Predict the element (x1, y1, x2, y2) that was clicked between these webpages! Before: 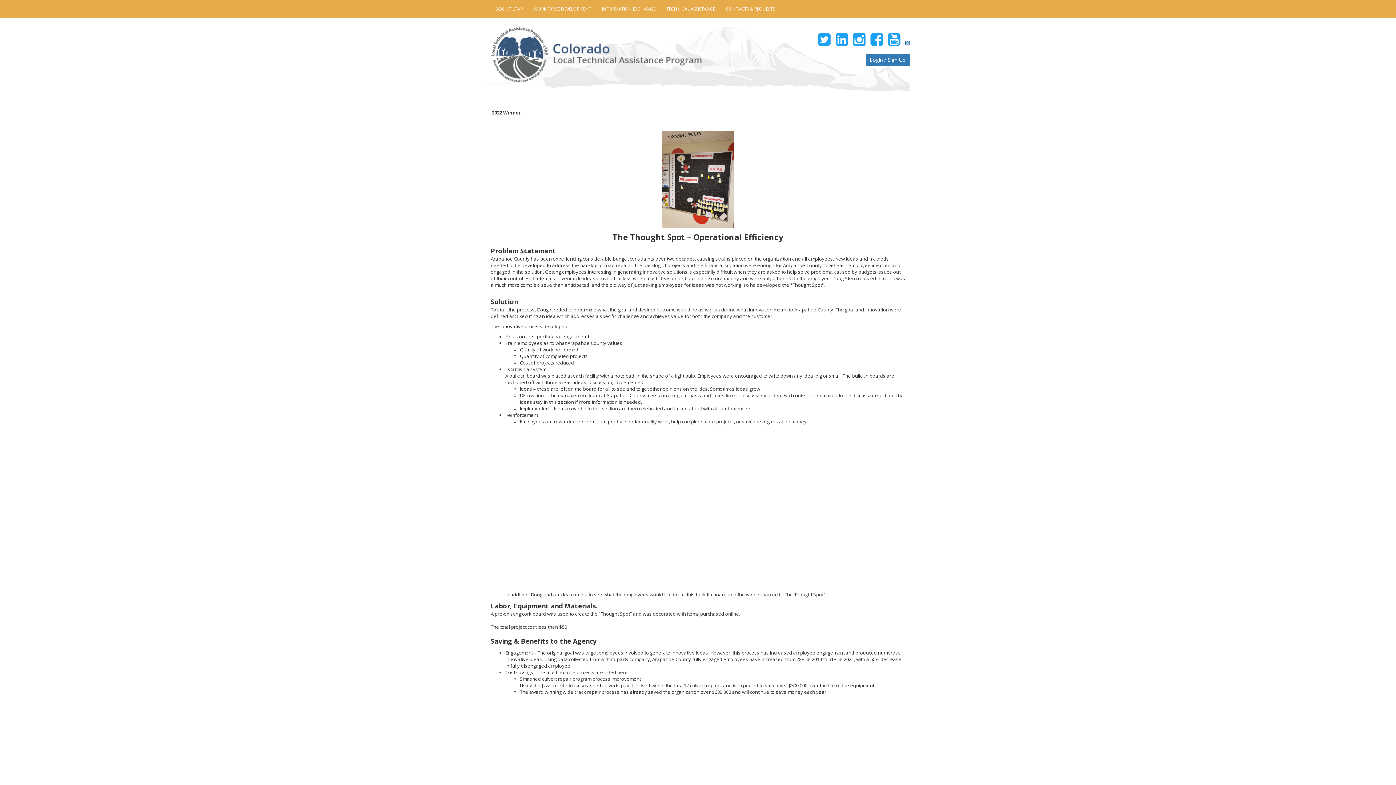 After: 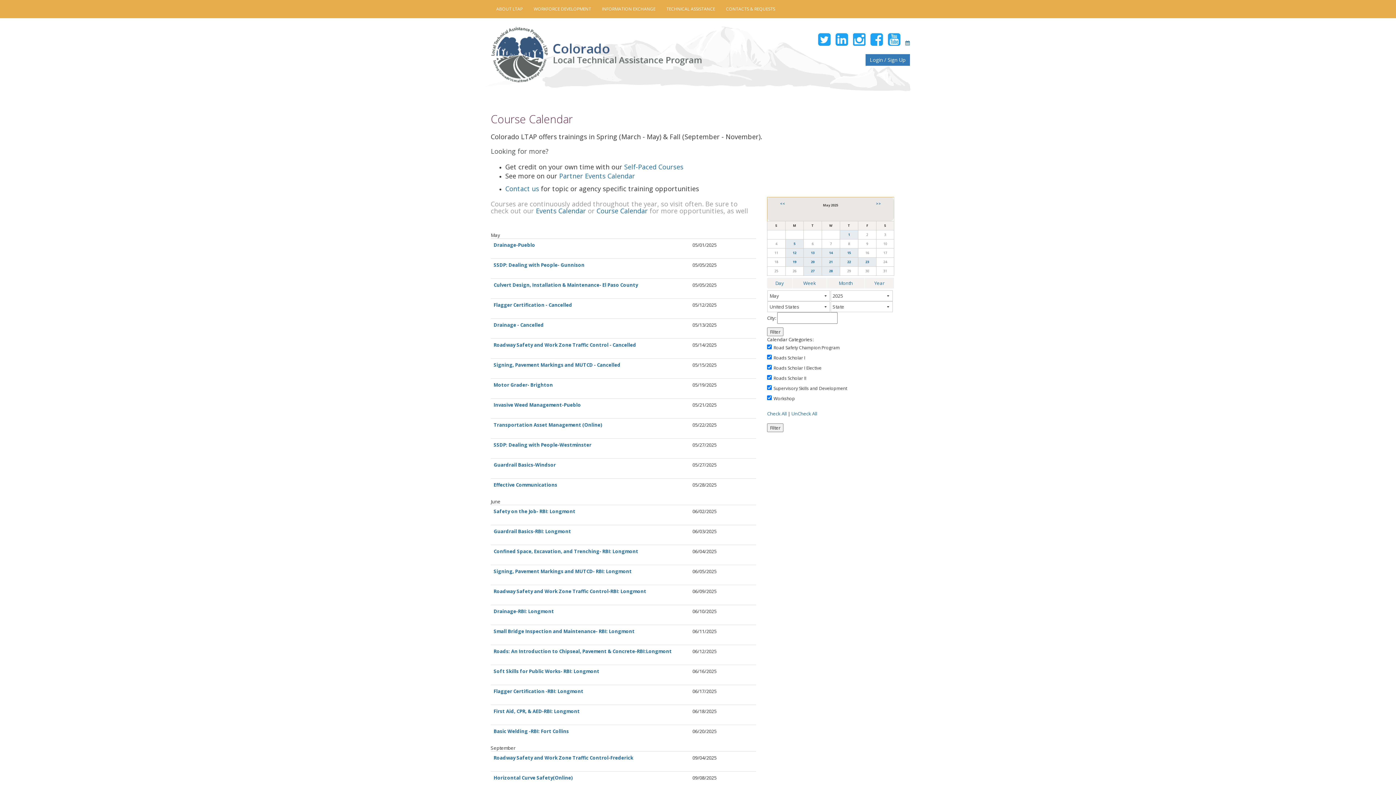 Action: bbox: (905, 39, 910, 46)